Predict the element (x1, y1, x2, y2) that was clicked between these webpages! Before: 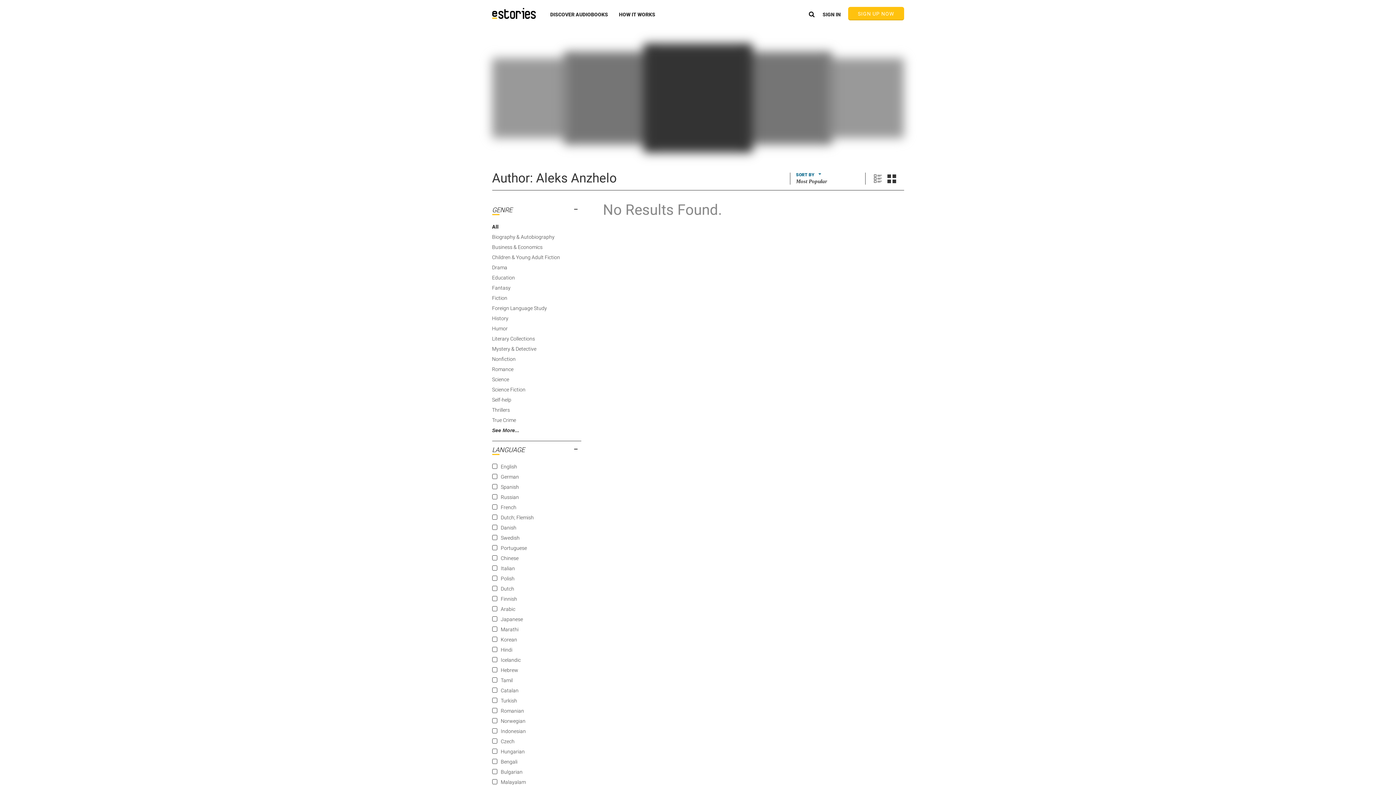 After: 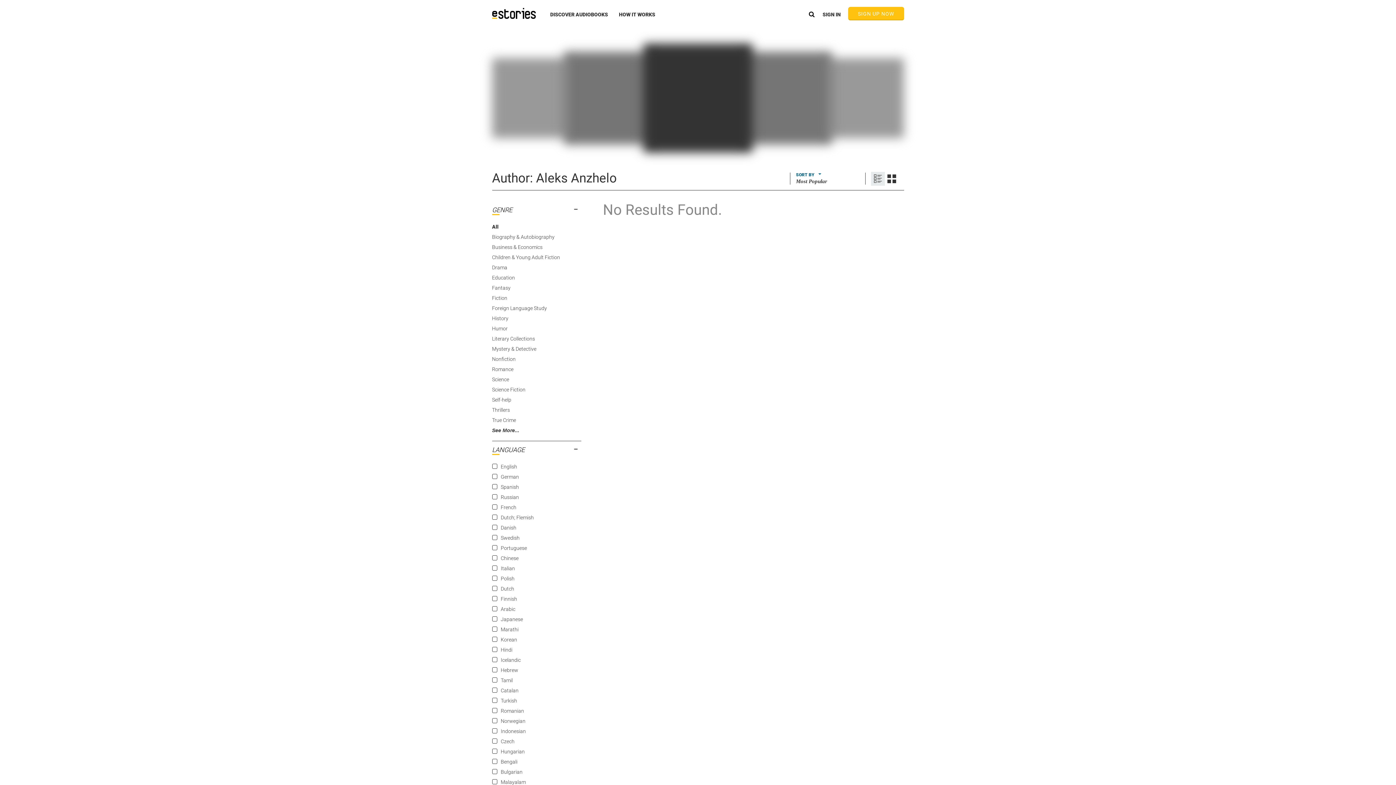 Action: bbox: (871, 172, 884, 185)